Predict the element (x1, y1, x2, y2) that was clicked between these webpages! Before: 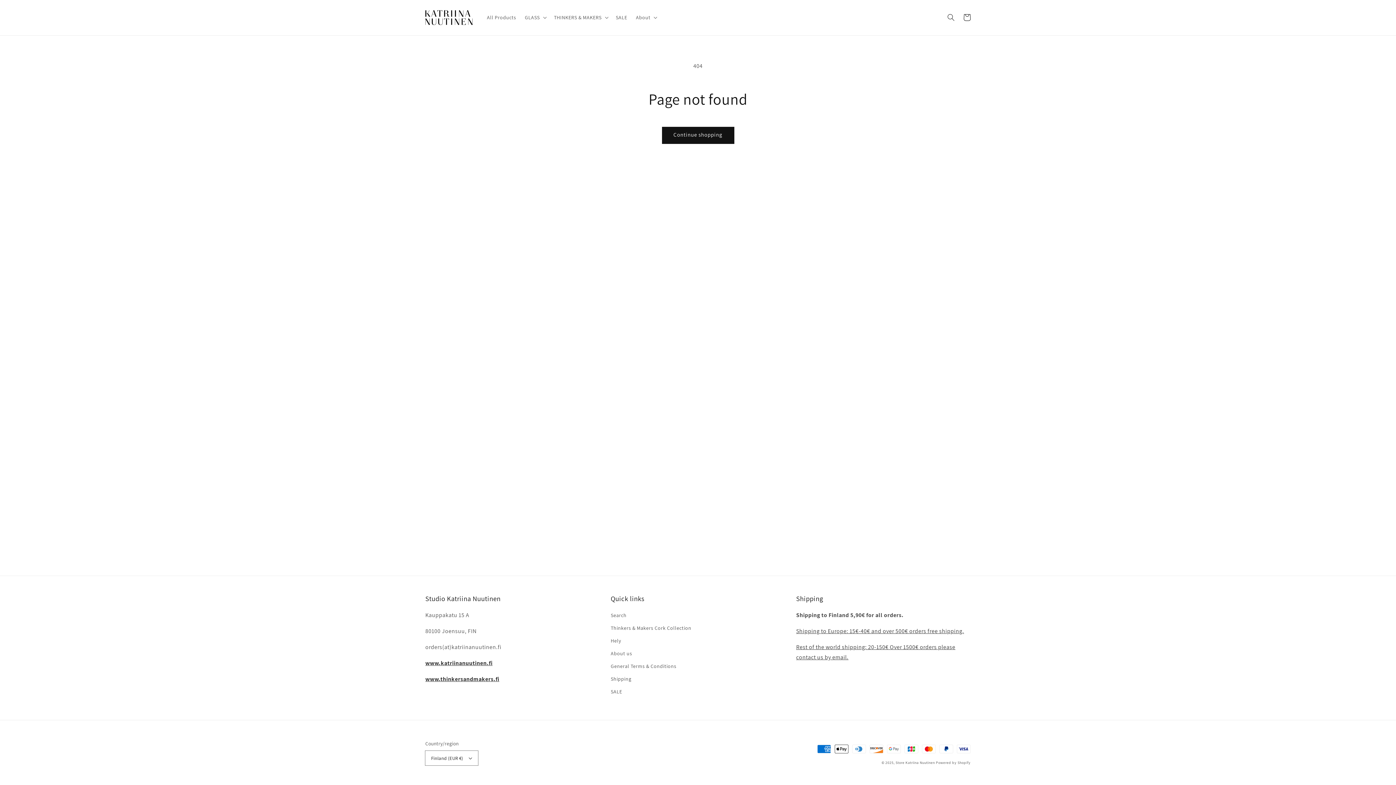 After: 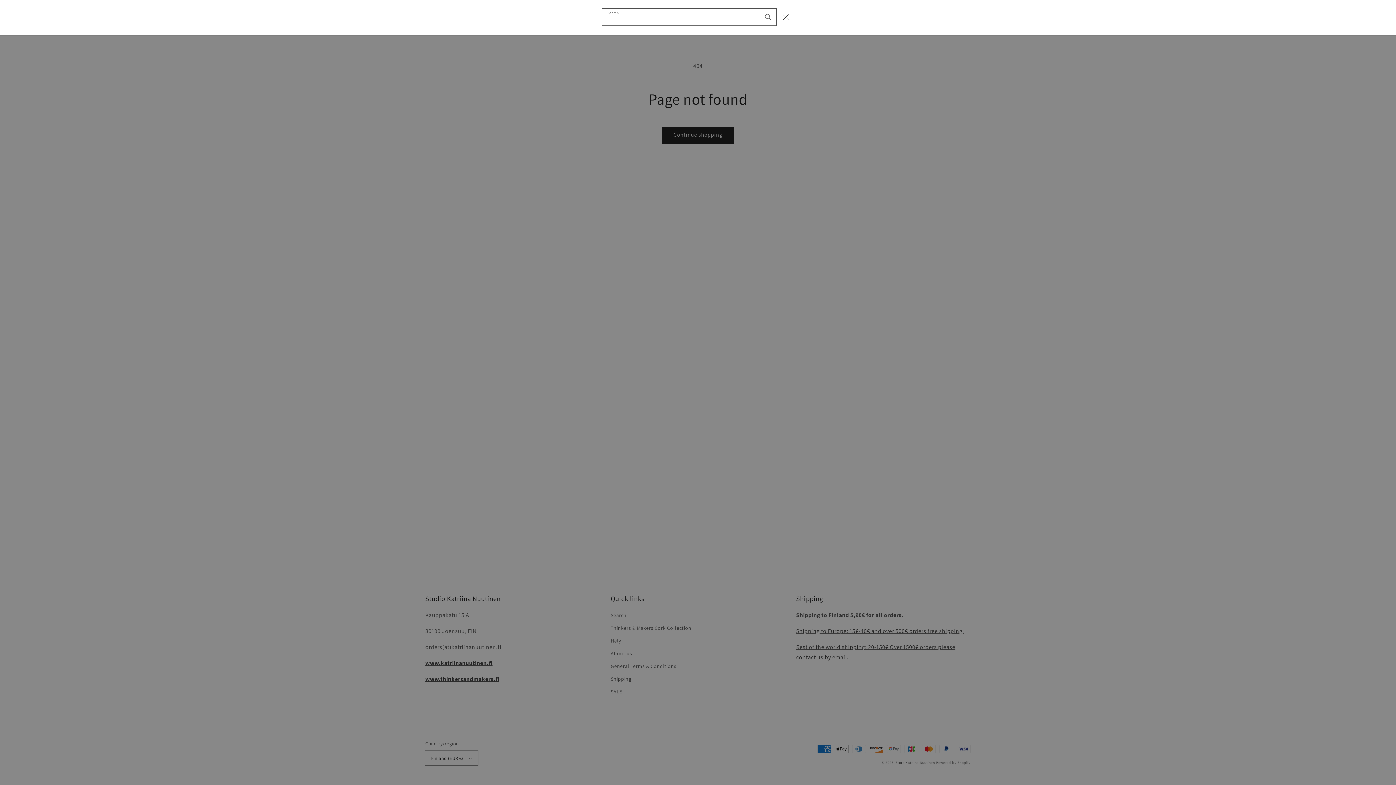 Action: bbox: (943, 9, 959, 25) label: Search